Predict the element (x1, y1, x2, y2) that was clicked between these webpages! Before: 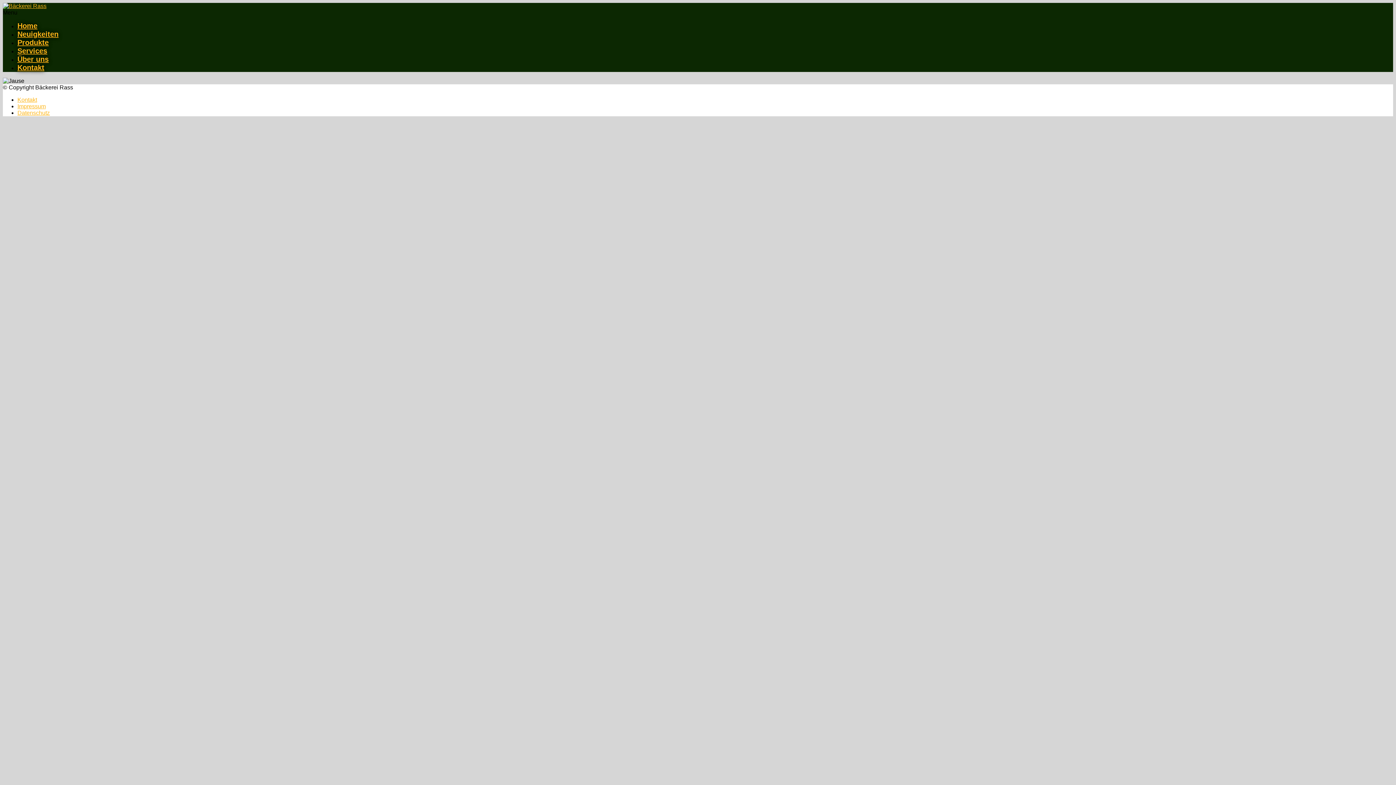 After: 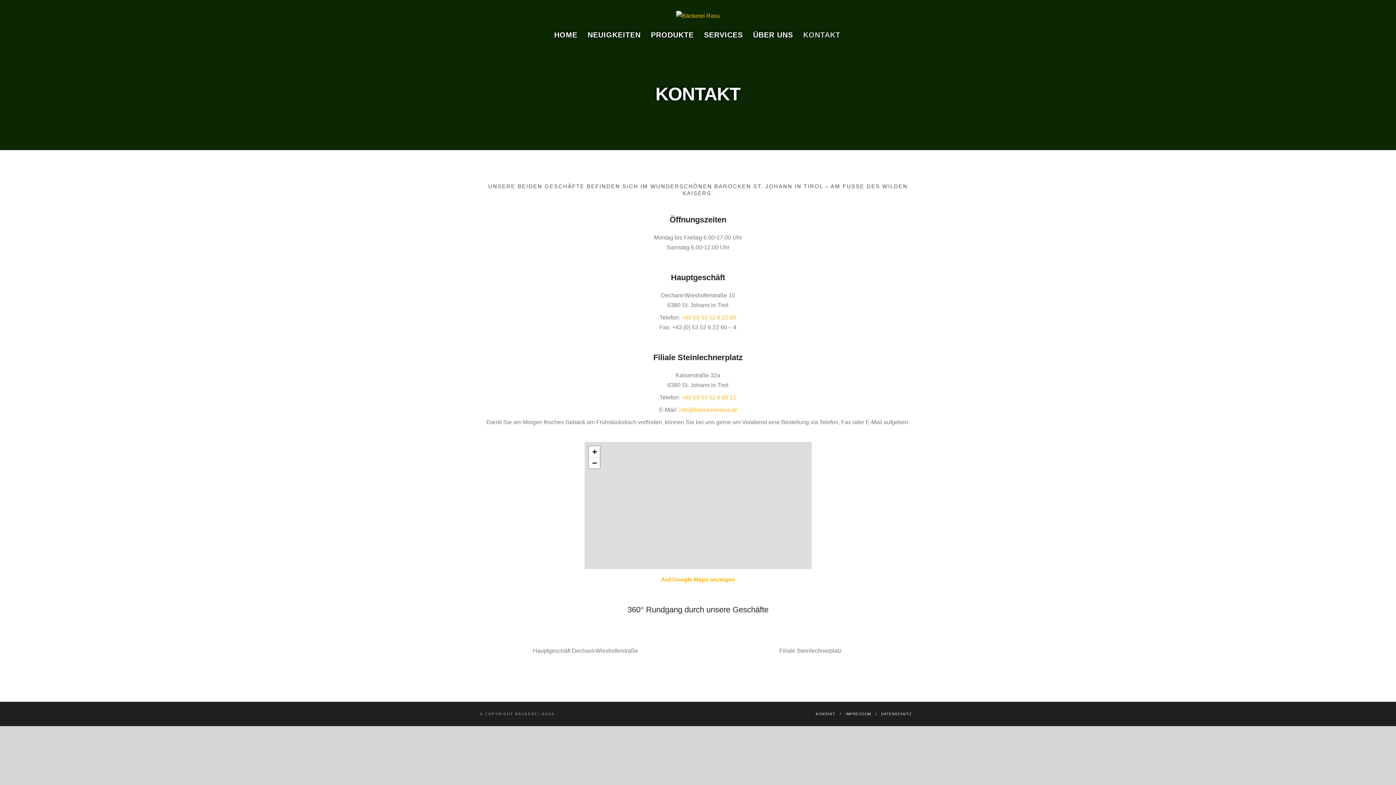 Action: bbox: (17, 96, 37, 102) label: Kontakt